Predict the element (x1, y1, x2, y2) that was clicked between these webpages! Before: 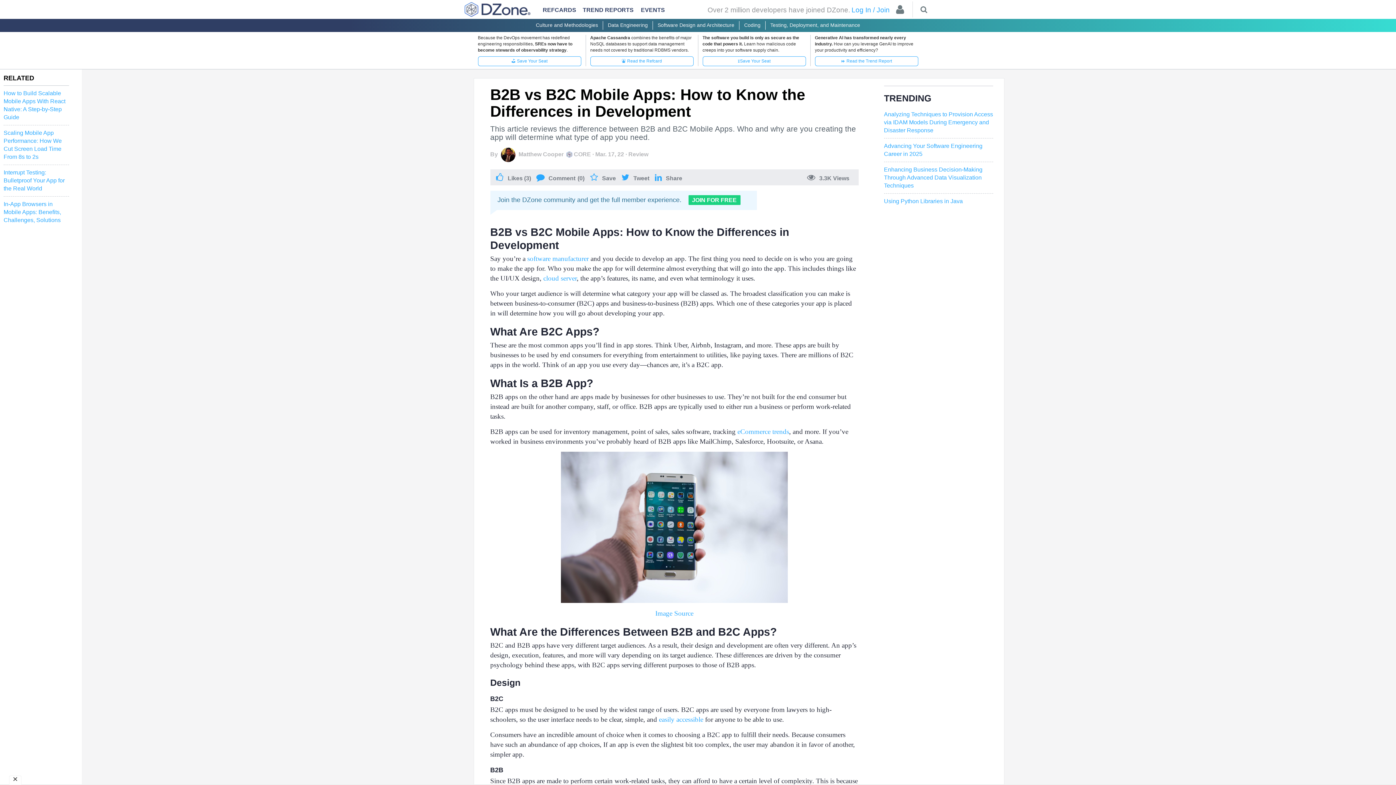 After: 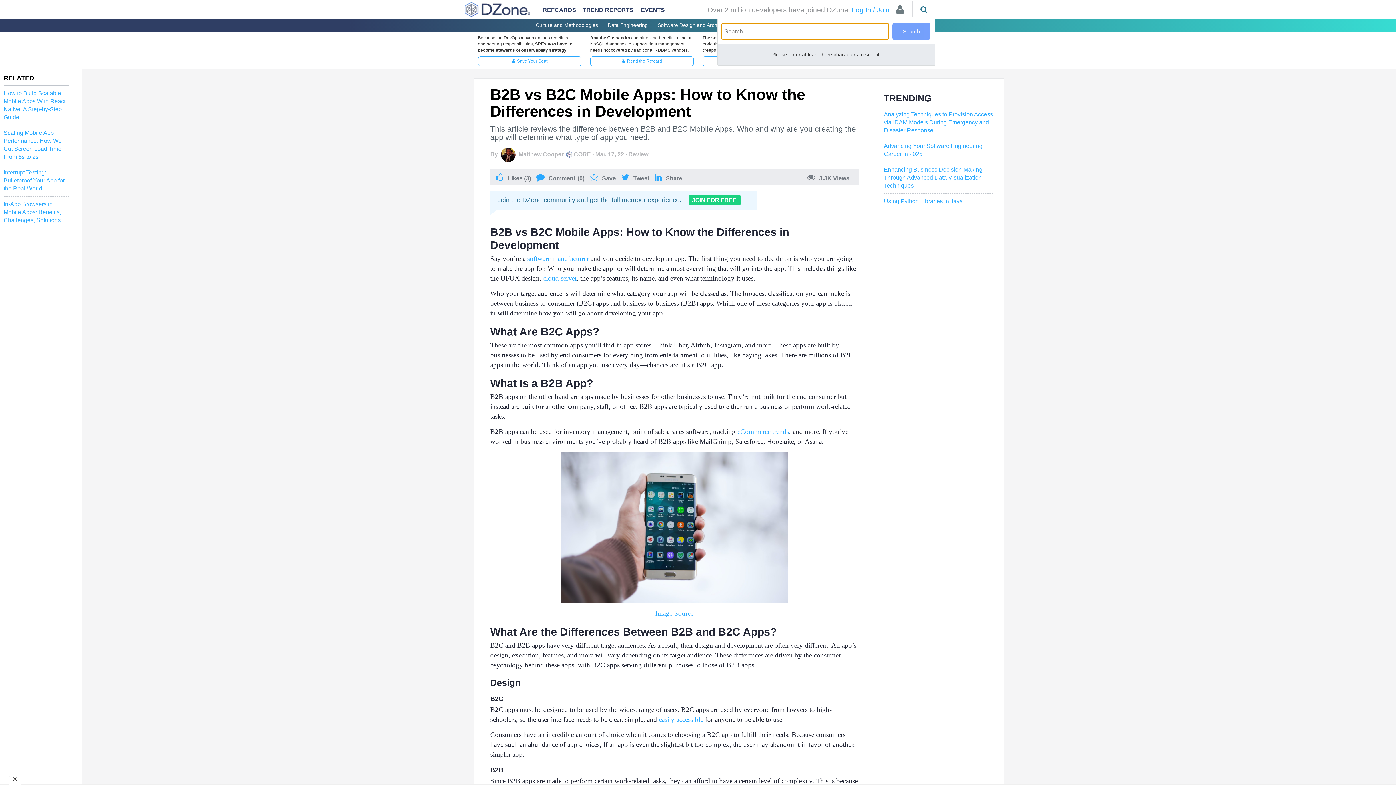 Action: bbox: (912, 3, 935, 19)